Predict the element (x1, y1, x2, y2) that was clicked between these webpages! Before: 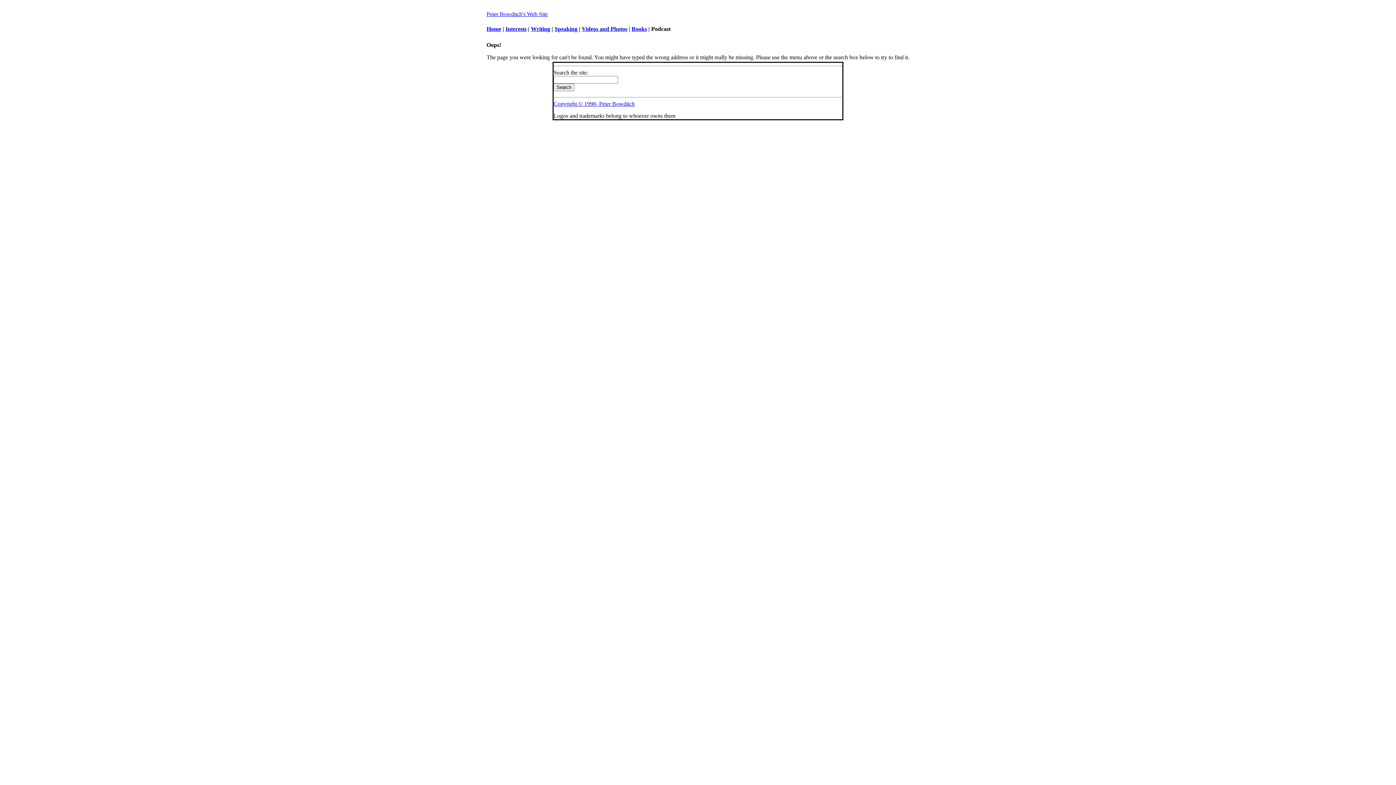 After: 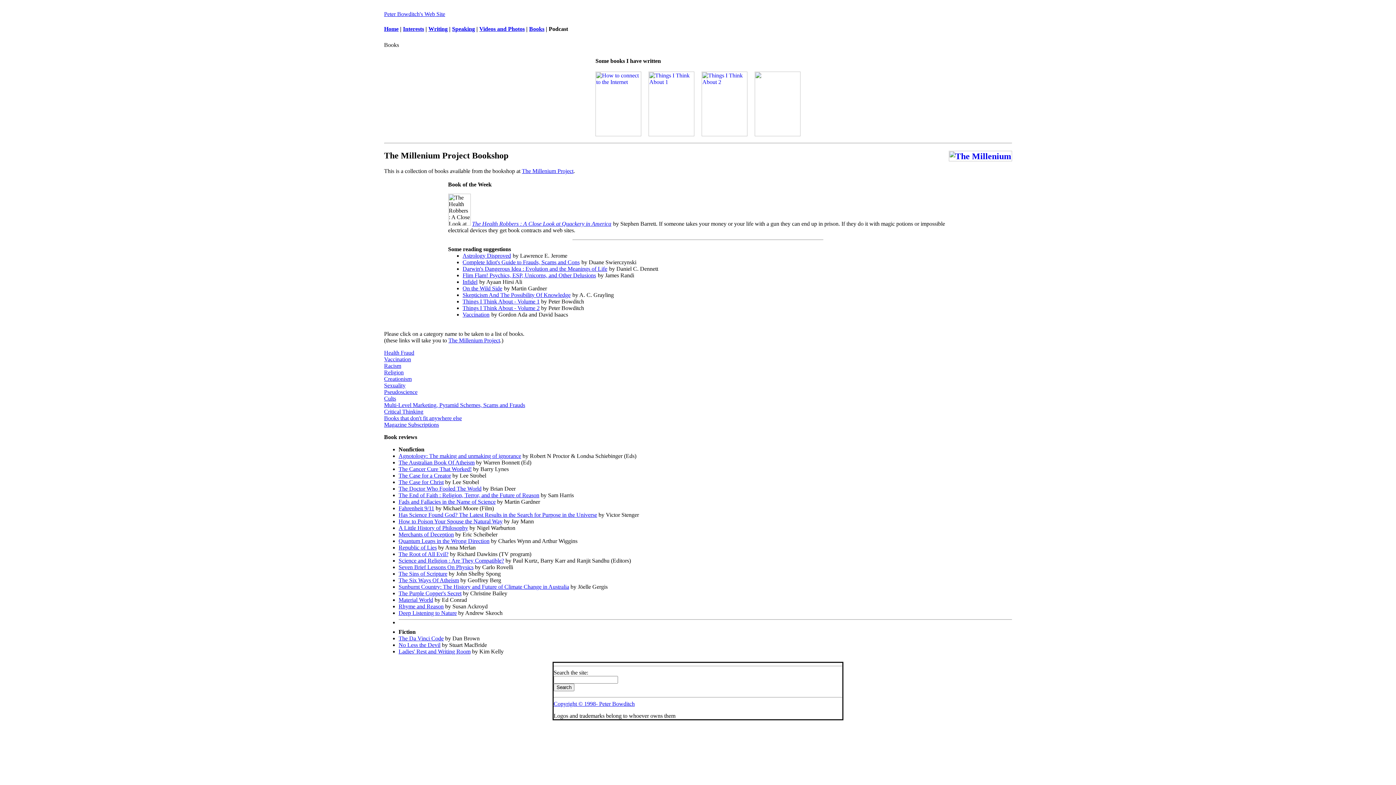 Action: label: Books bbox: (631, 25, 647, 32)